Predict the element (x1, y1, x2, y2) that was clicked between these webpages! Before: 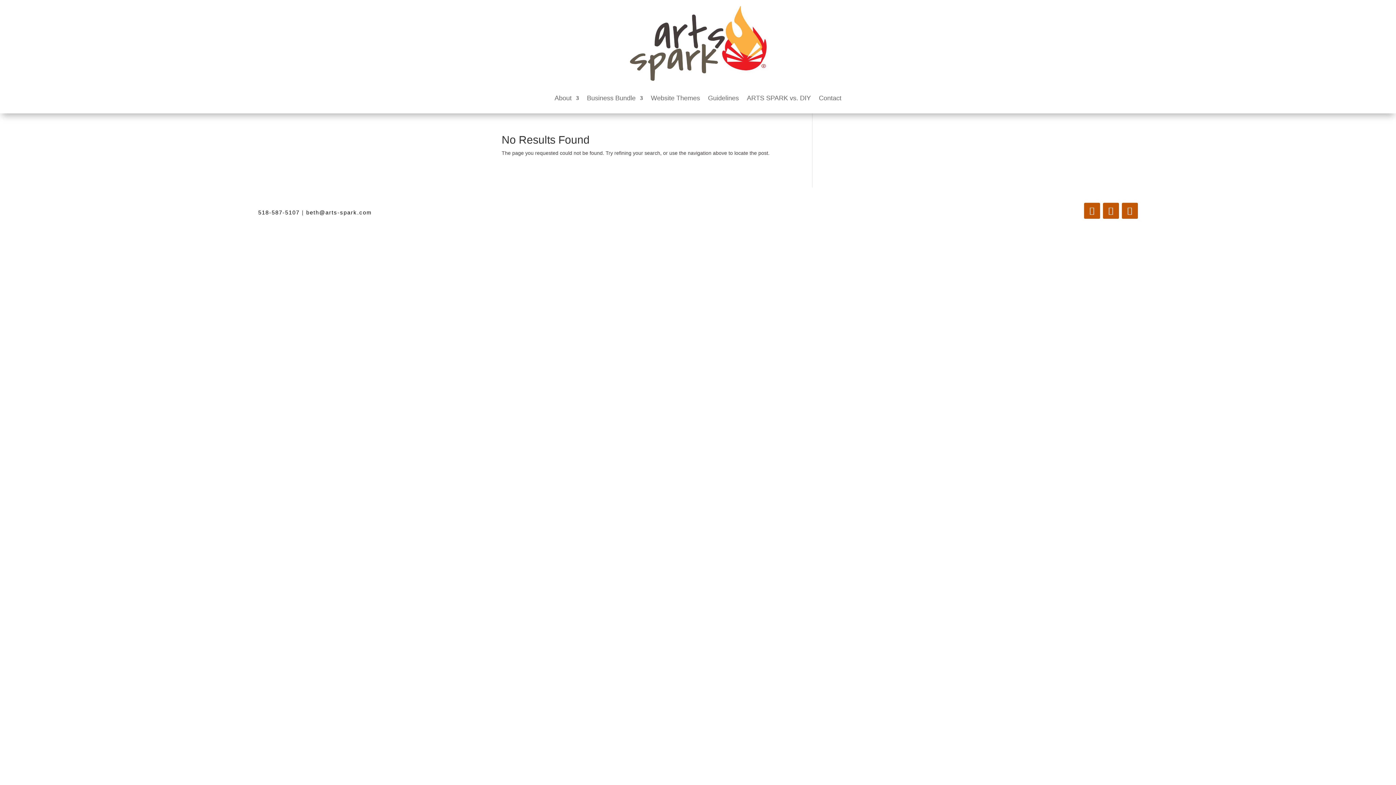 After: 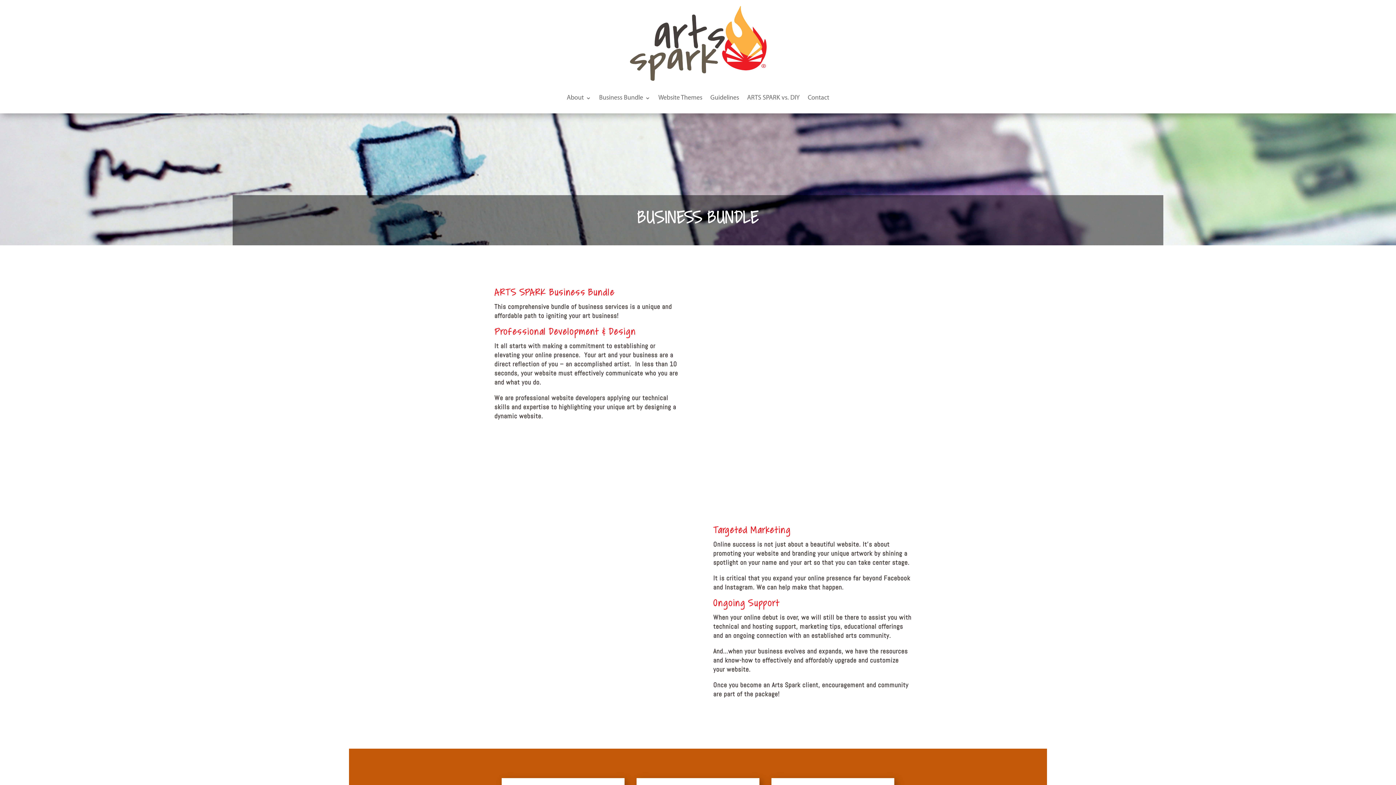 Action: label: Business Bundle bbox: (587, 95, 643, 103)